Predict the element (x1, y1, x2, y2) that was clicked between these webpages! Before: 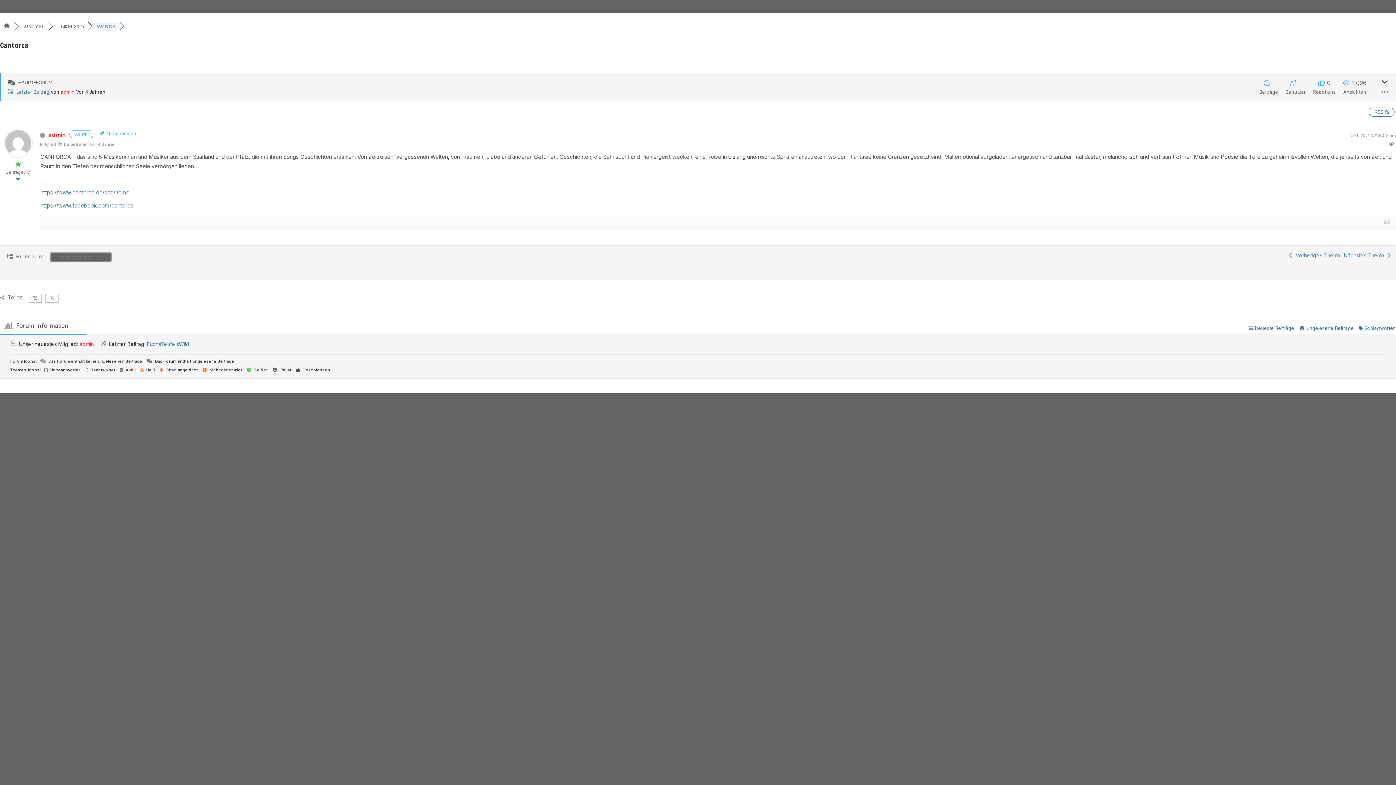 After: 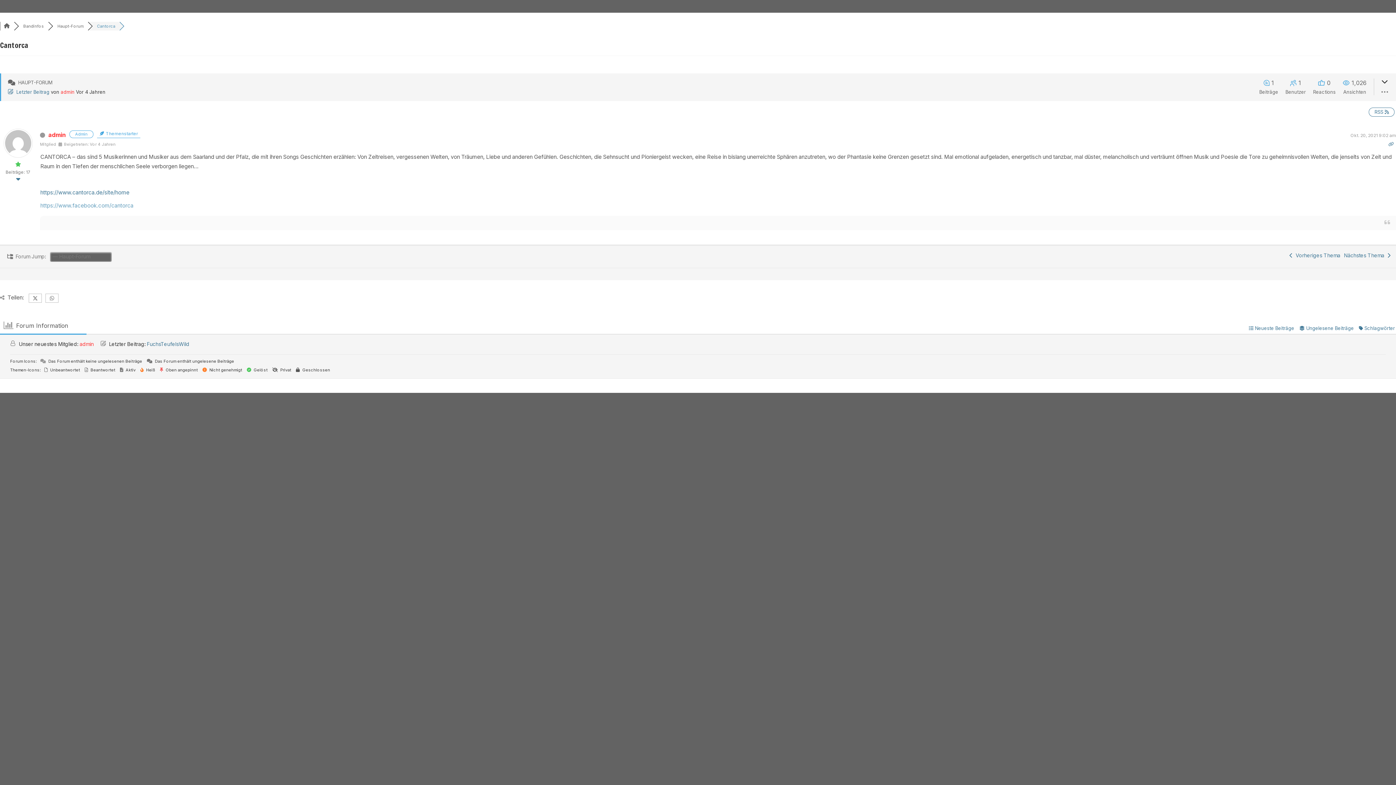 Action: bbox: (40, 202, 133, 209) label: https://www.facebook.com/cantorca